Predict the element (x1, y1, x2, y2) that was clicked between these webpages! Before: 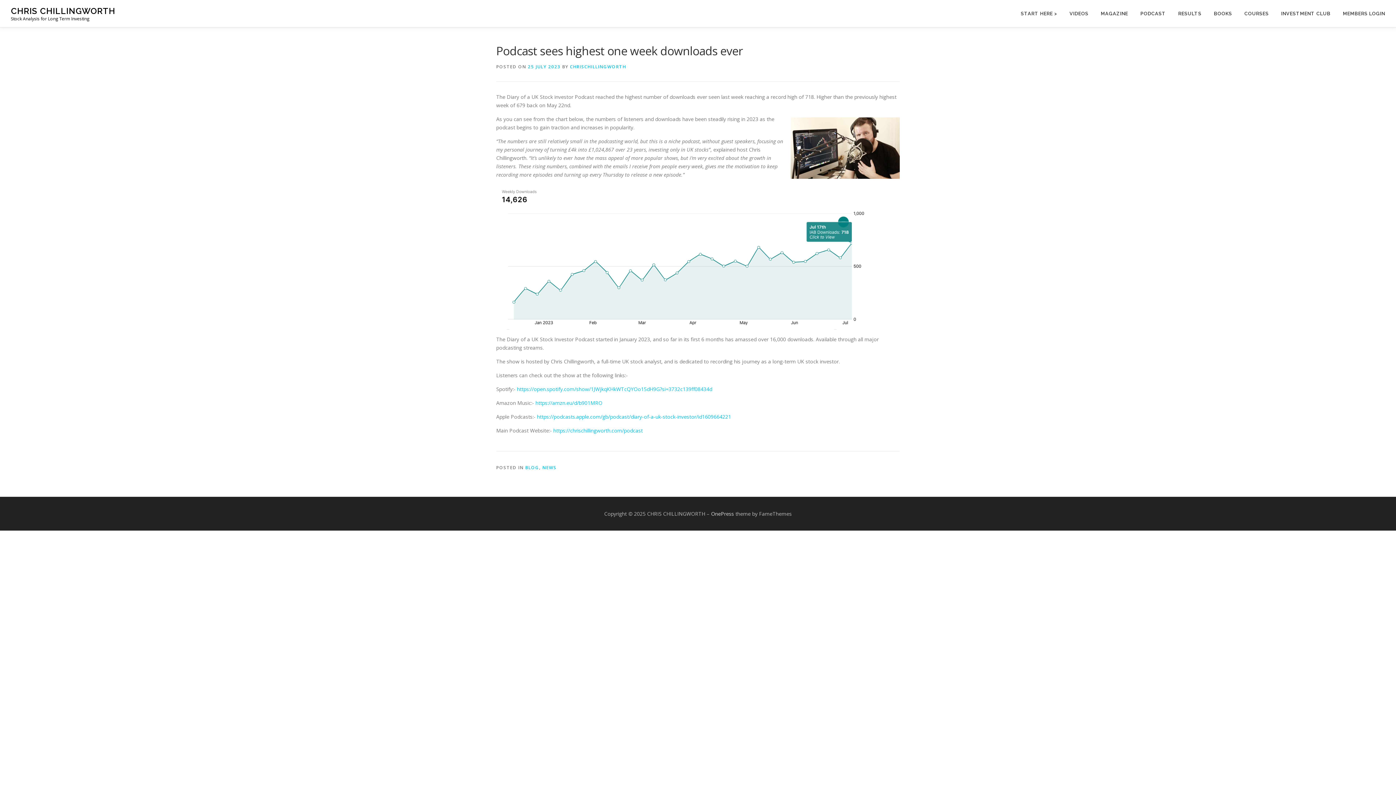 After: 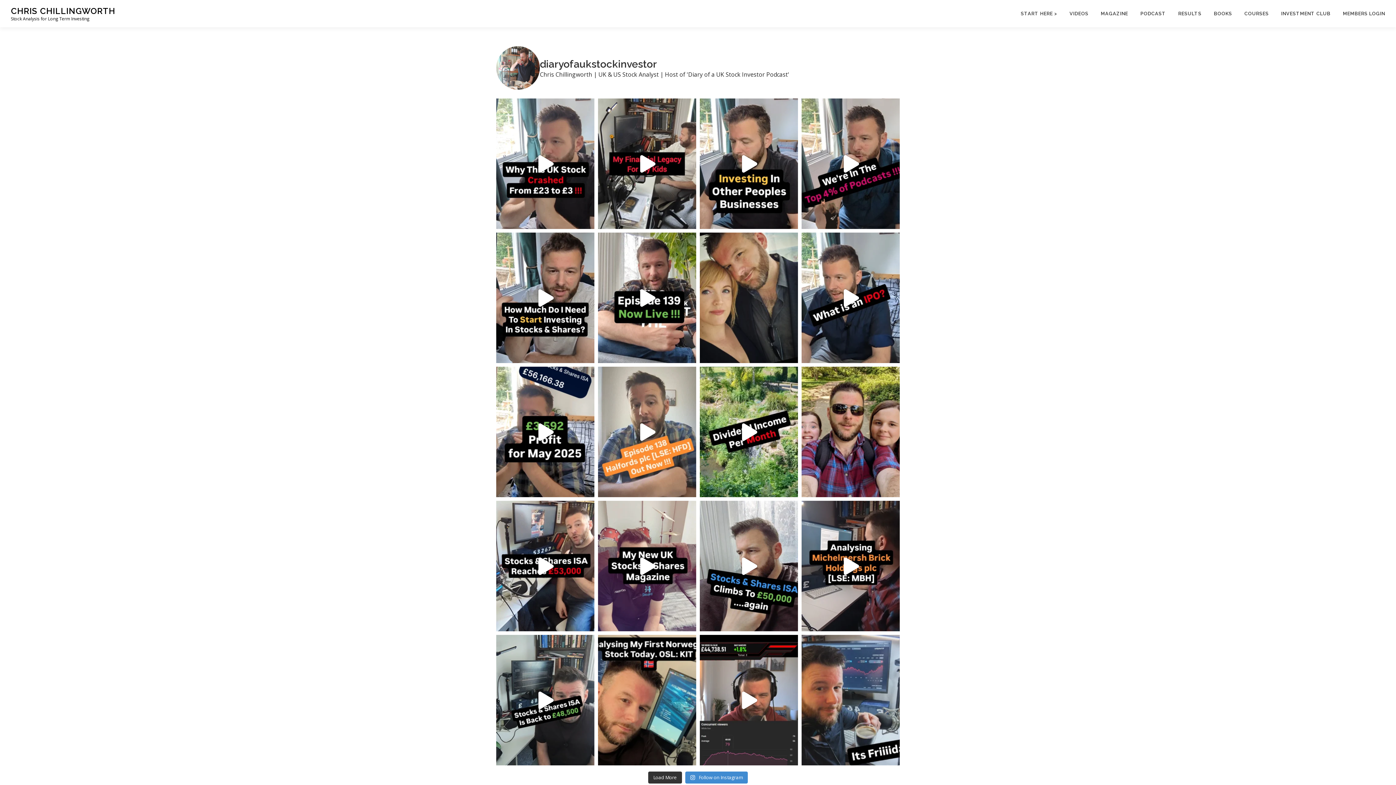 Action: bbox: (1063, 0, 1094, 27) label: VIDEOS